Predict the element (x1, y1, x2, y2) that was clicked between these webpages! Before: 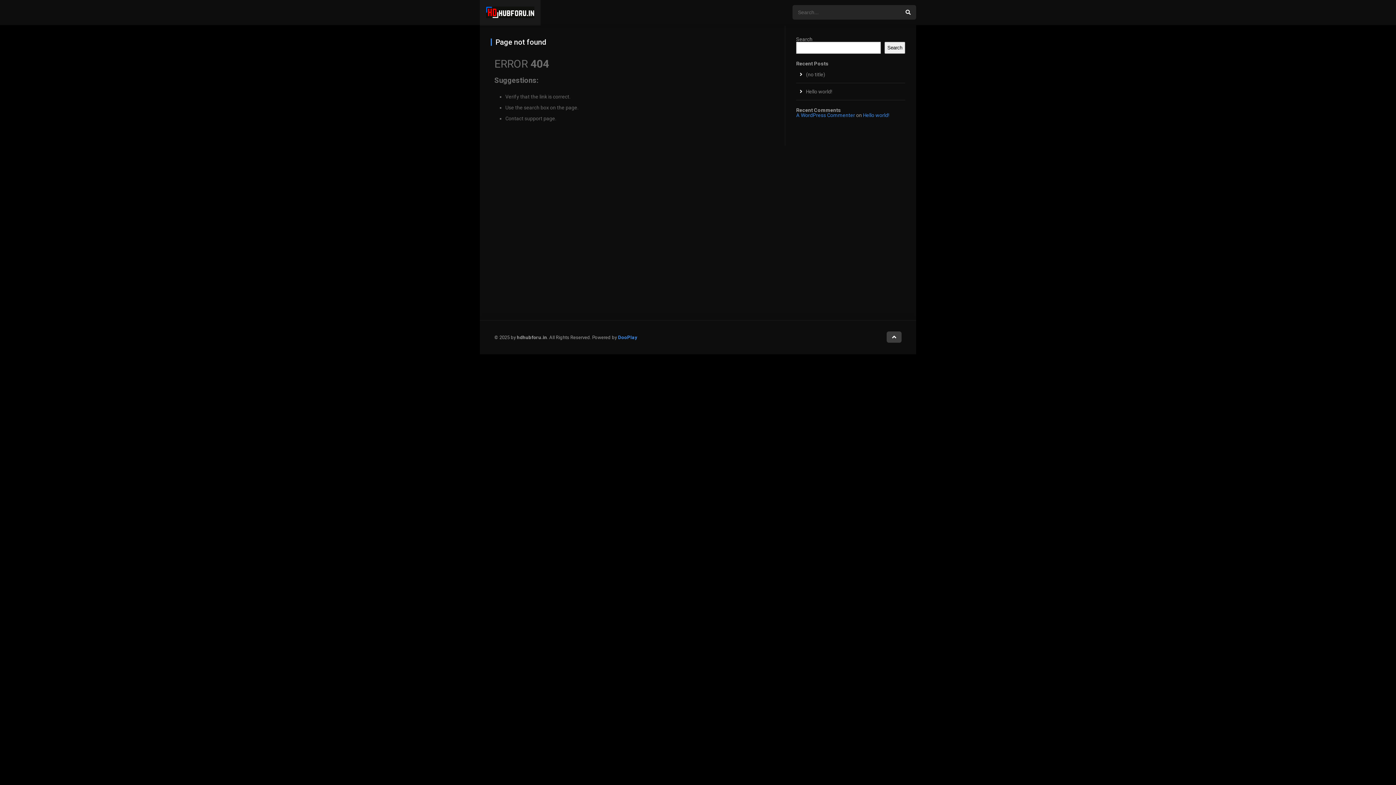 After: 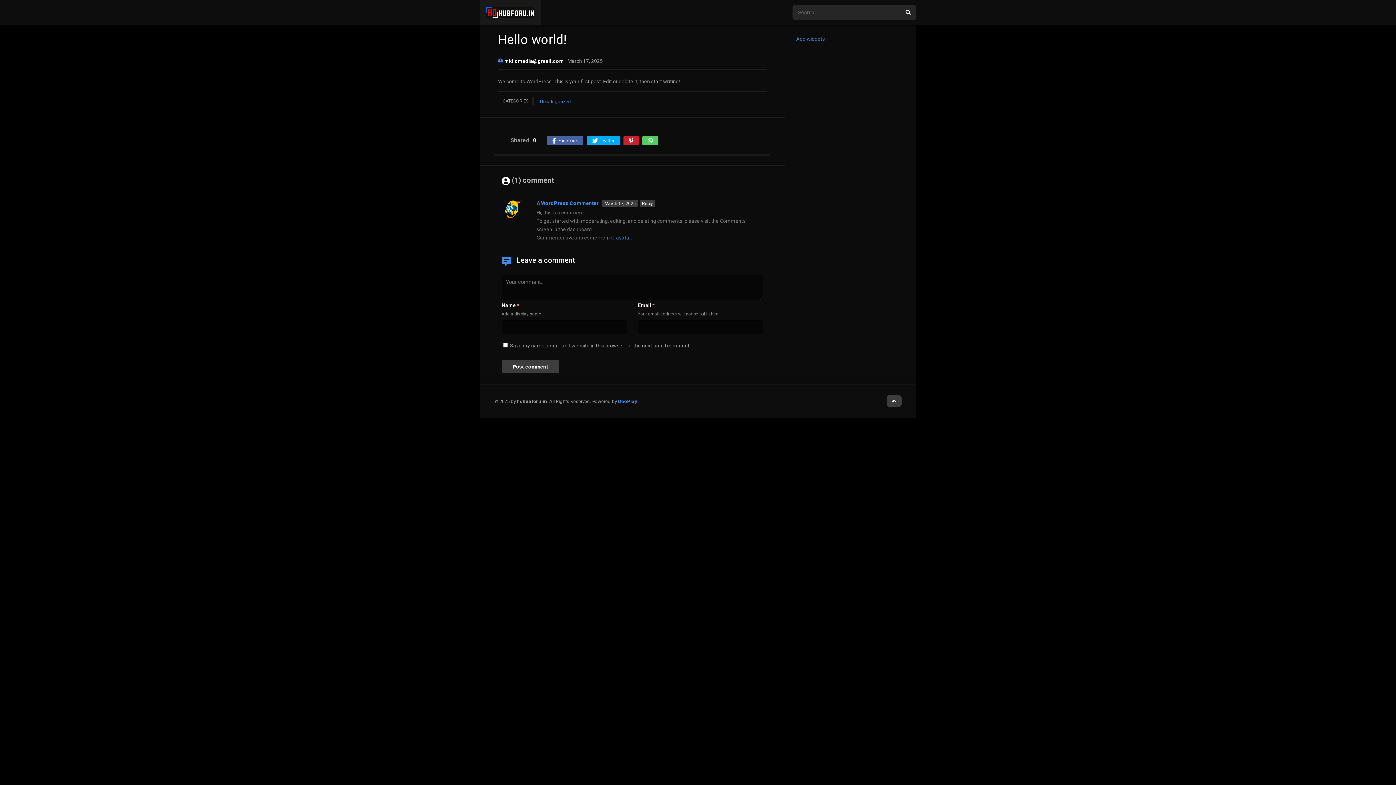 Action: label: Hello world! bbox: (806, 88, 832, 94)